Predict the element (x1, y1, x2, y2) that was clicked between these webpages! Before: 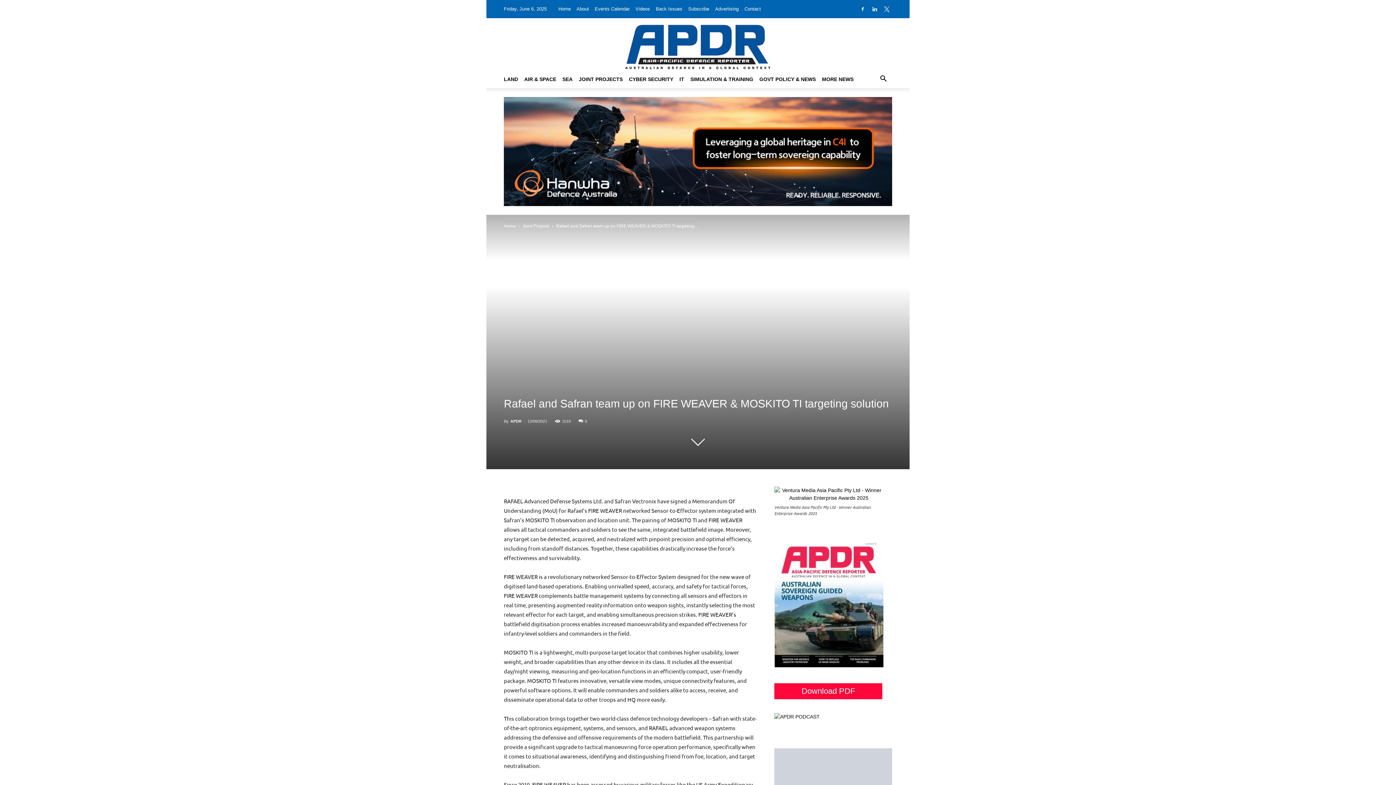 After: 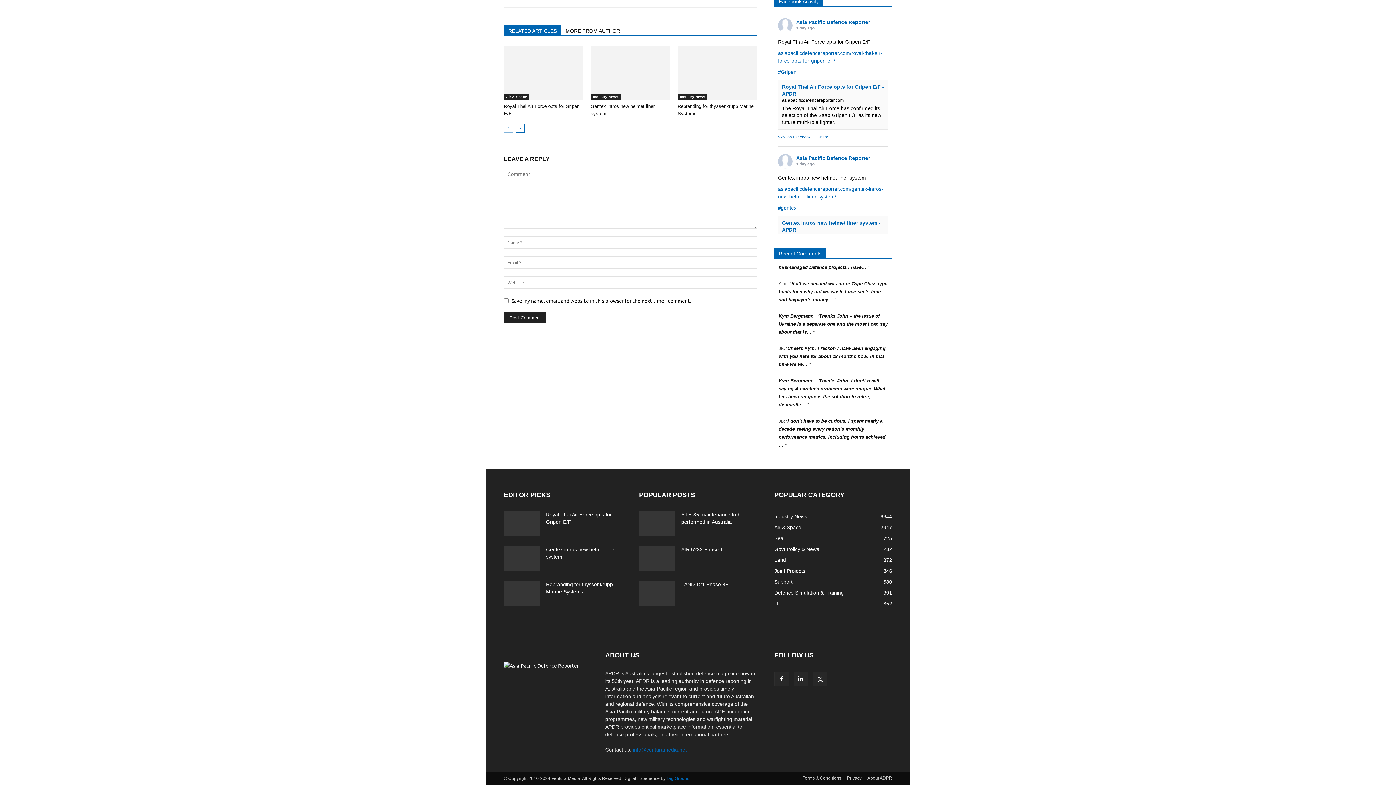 Action: label: 0 bbox: (578, 419, 587, 423)